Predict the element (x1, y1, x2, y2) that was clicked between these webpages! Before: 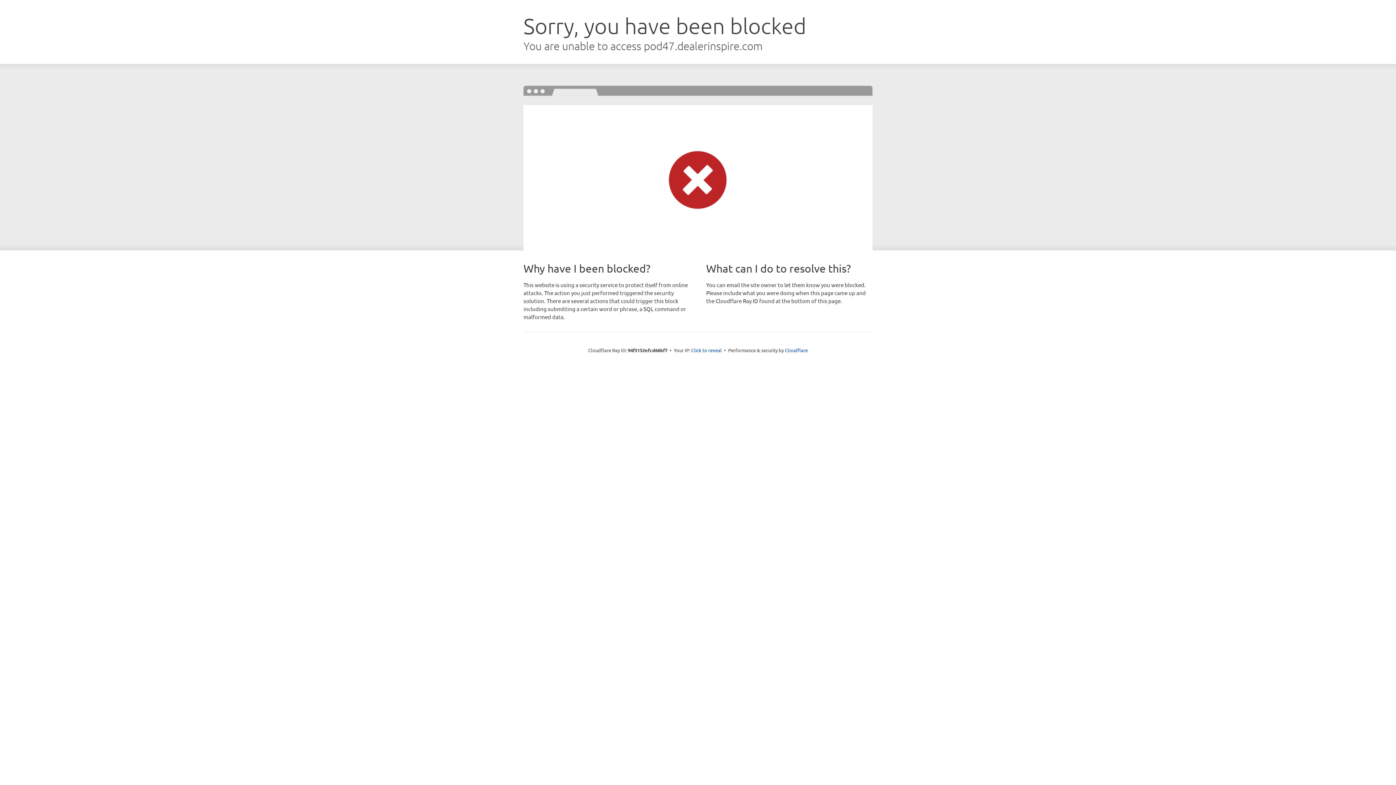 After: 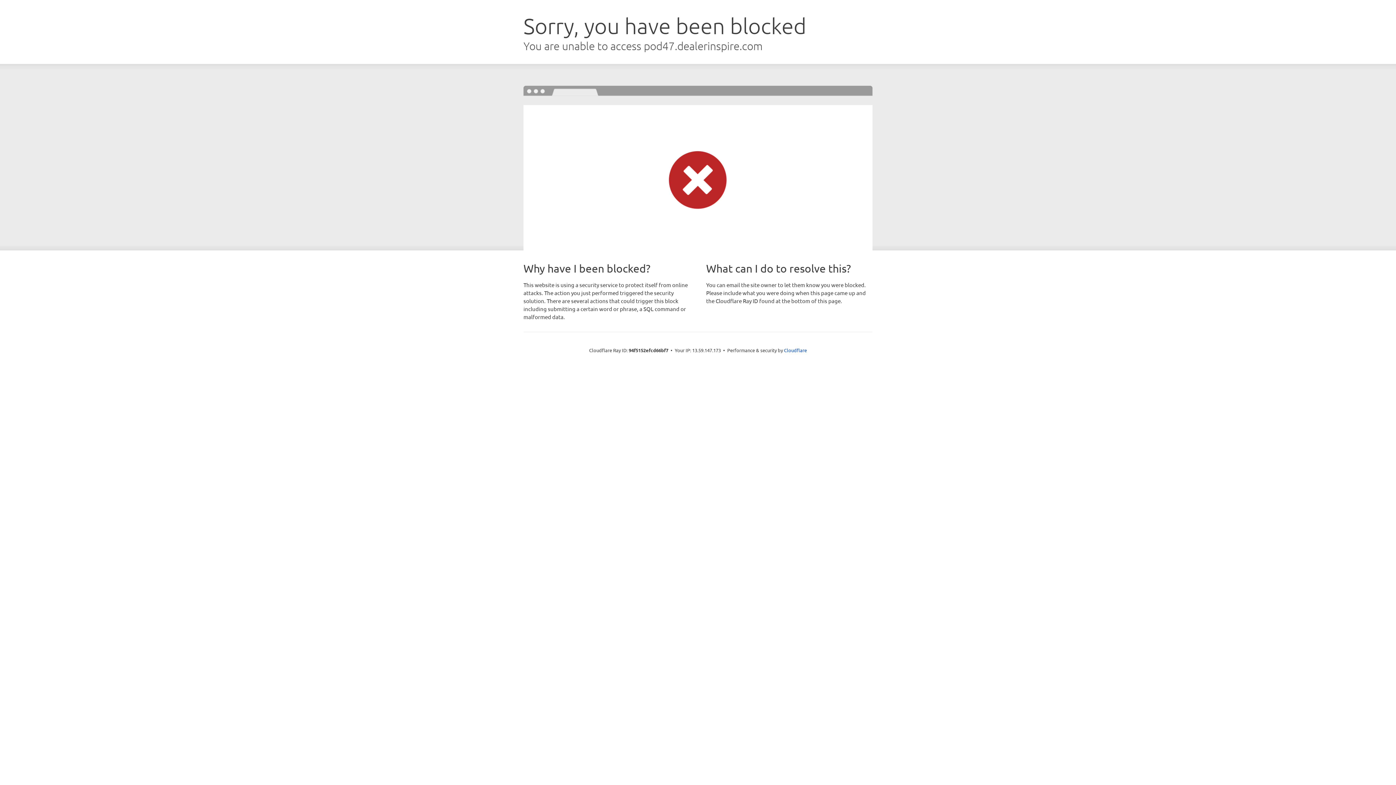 Action: label: Click to reveal bbox: (691, 346, 722, 353)